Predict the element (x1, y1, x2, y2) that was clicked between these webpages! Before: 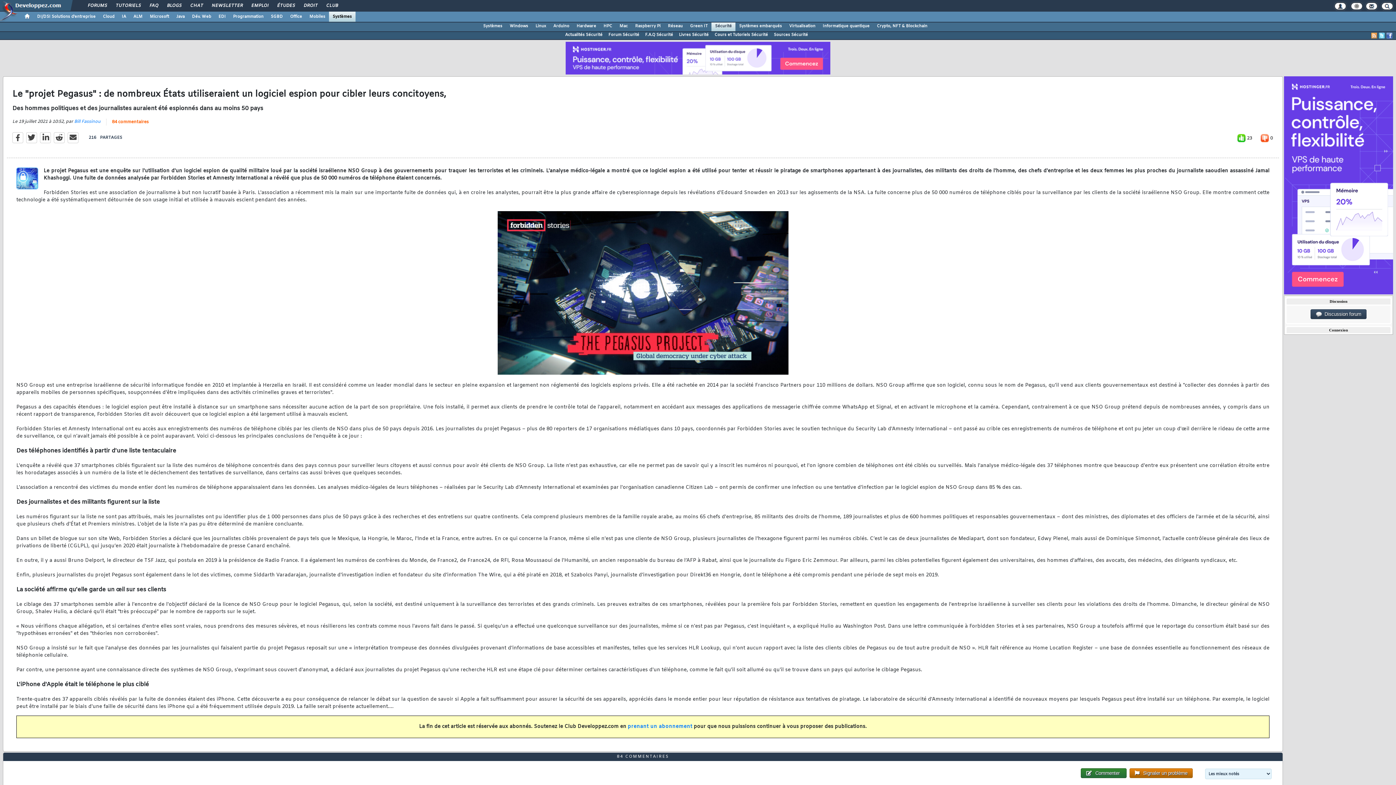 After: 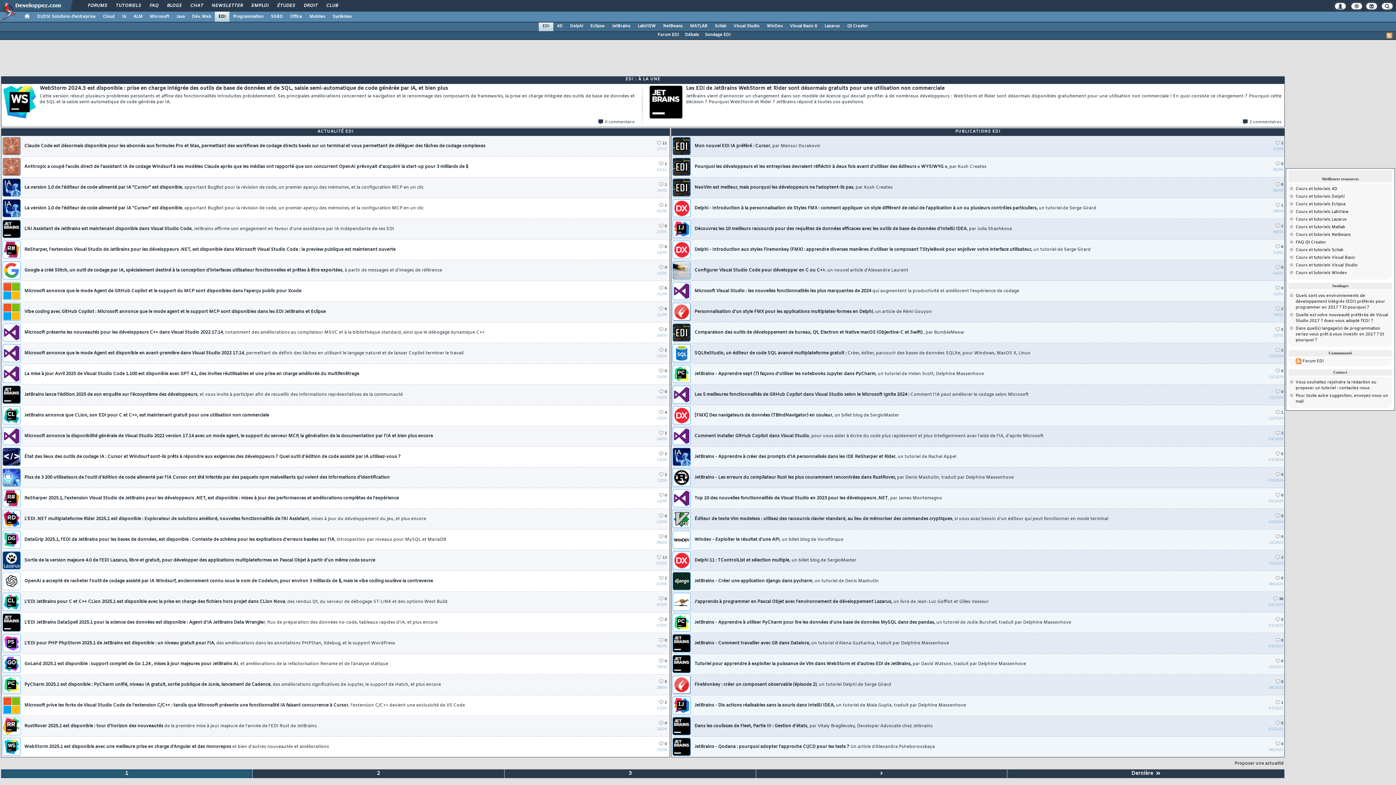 Action: label: EDI bbox: (214, 11, 229, 21)